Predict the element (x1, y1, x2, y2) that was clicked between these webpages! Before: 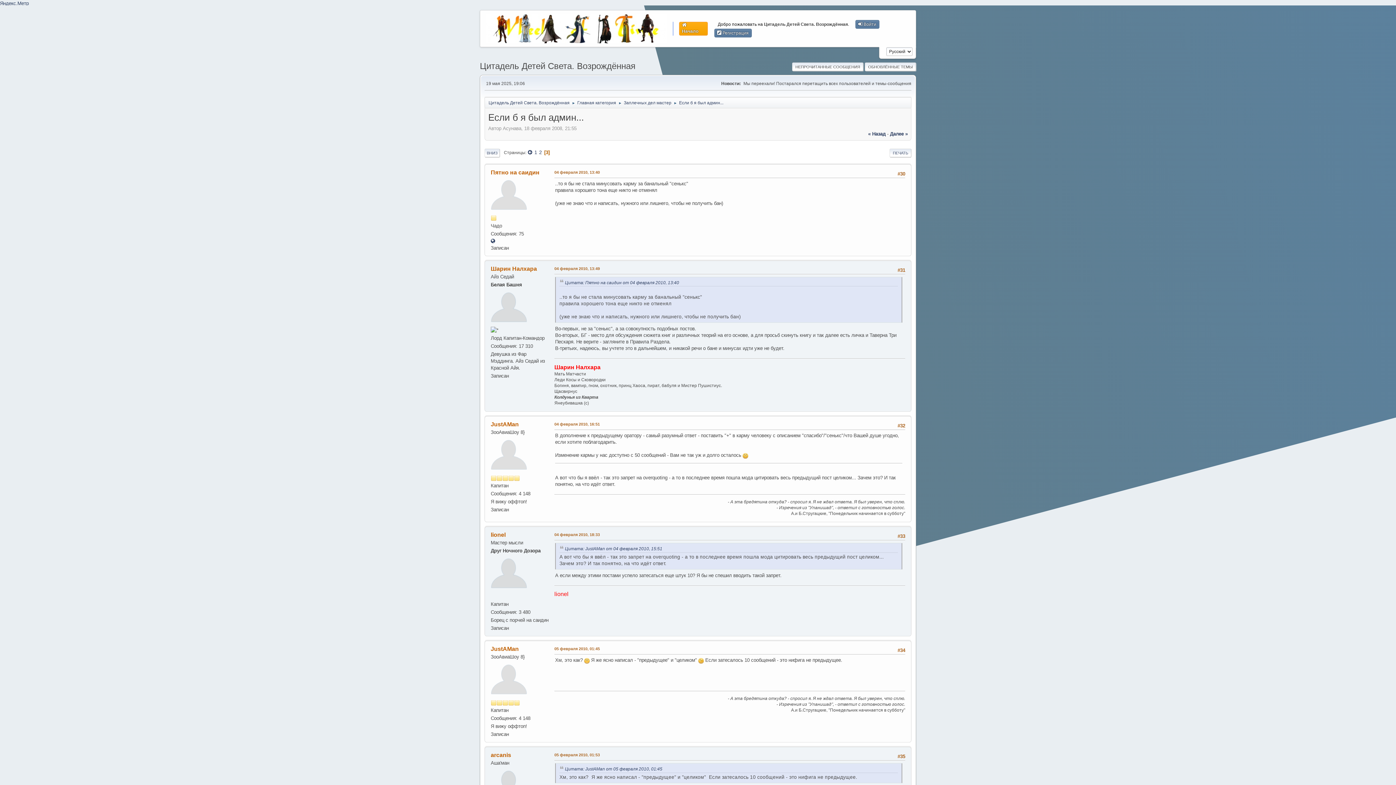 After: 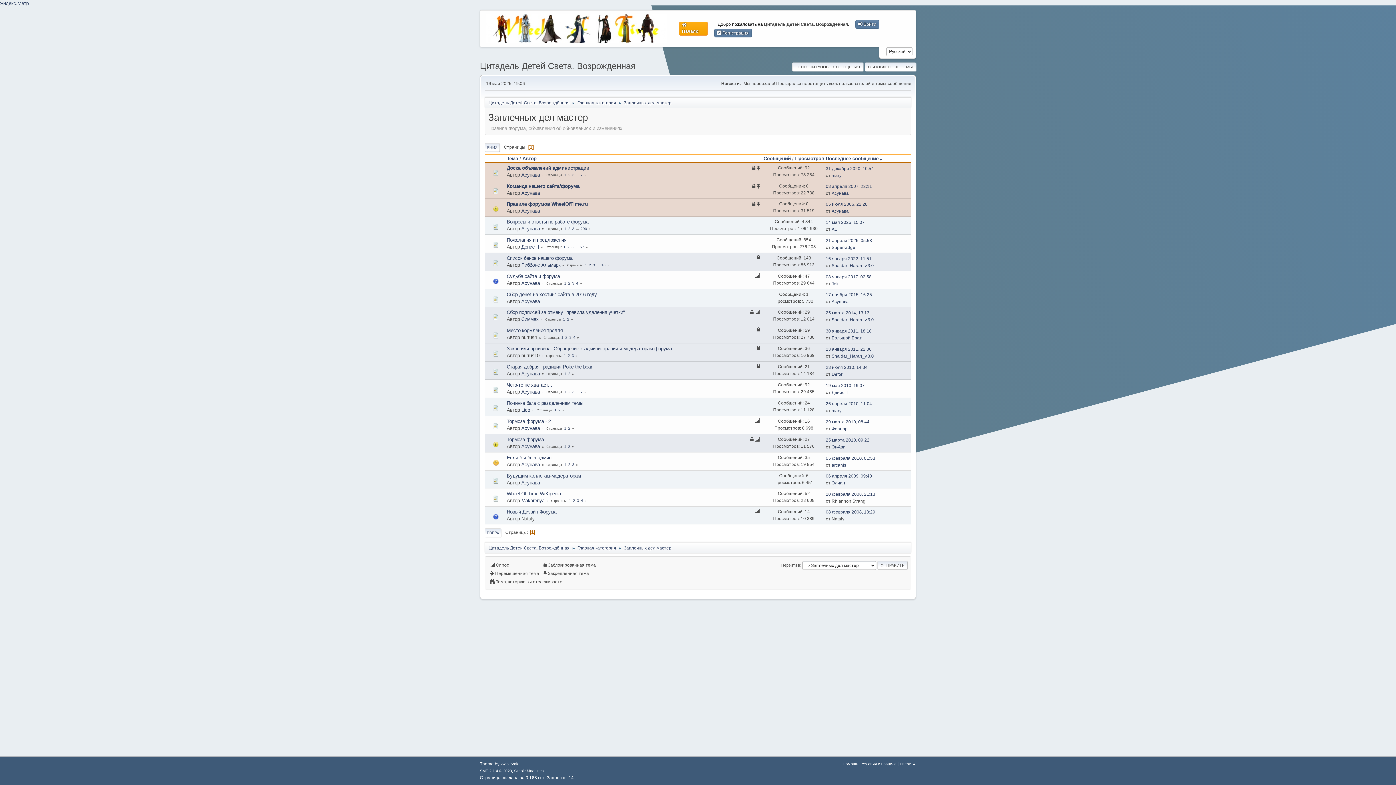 Action: bbox: (624, 96, 671, 106) label: Заплечных дел мастер